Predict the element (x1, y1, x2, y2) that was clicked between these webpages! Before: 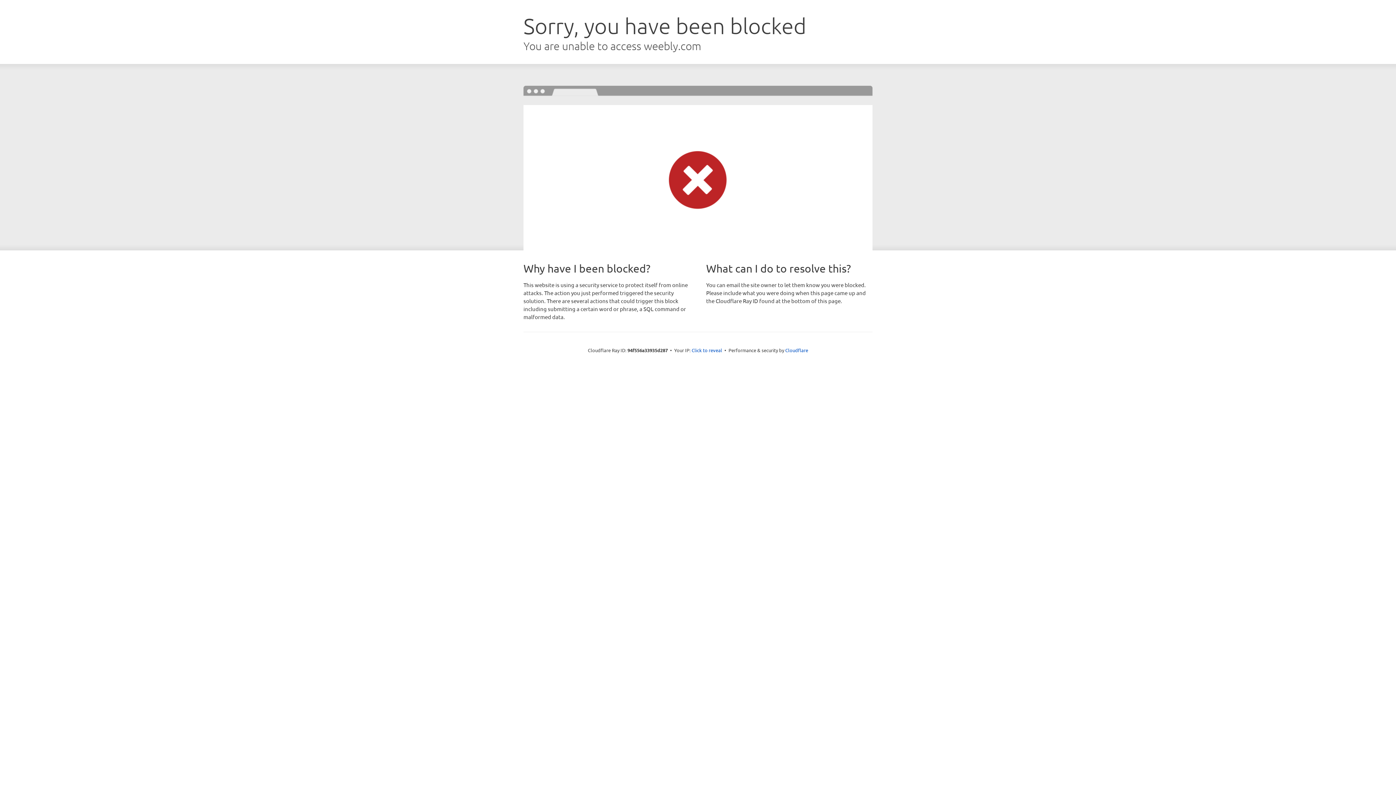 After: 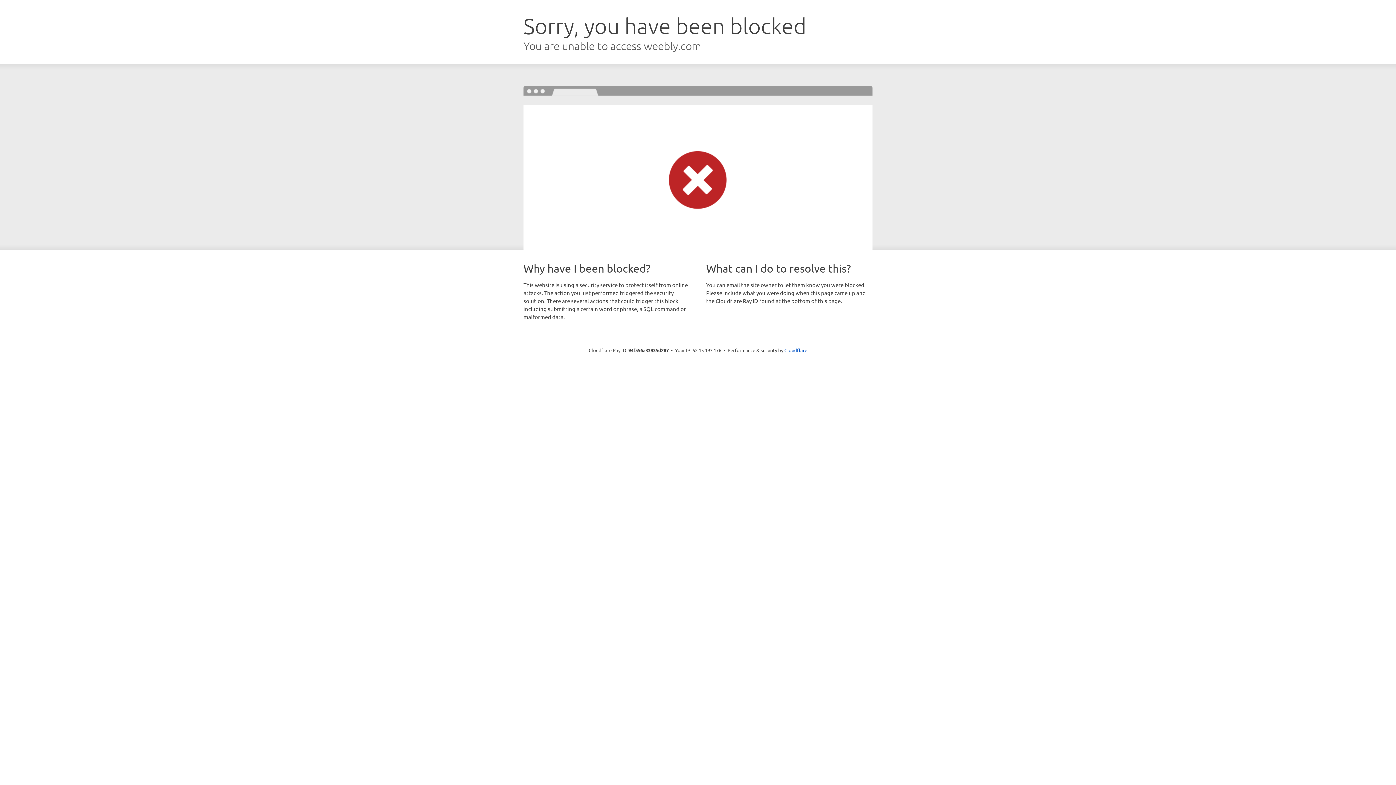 Action: label: Click to reveal bbox: (691, 346, 722, 353)